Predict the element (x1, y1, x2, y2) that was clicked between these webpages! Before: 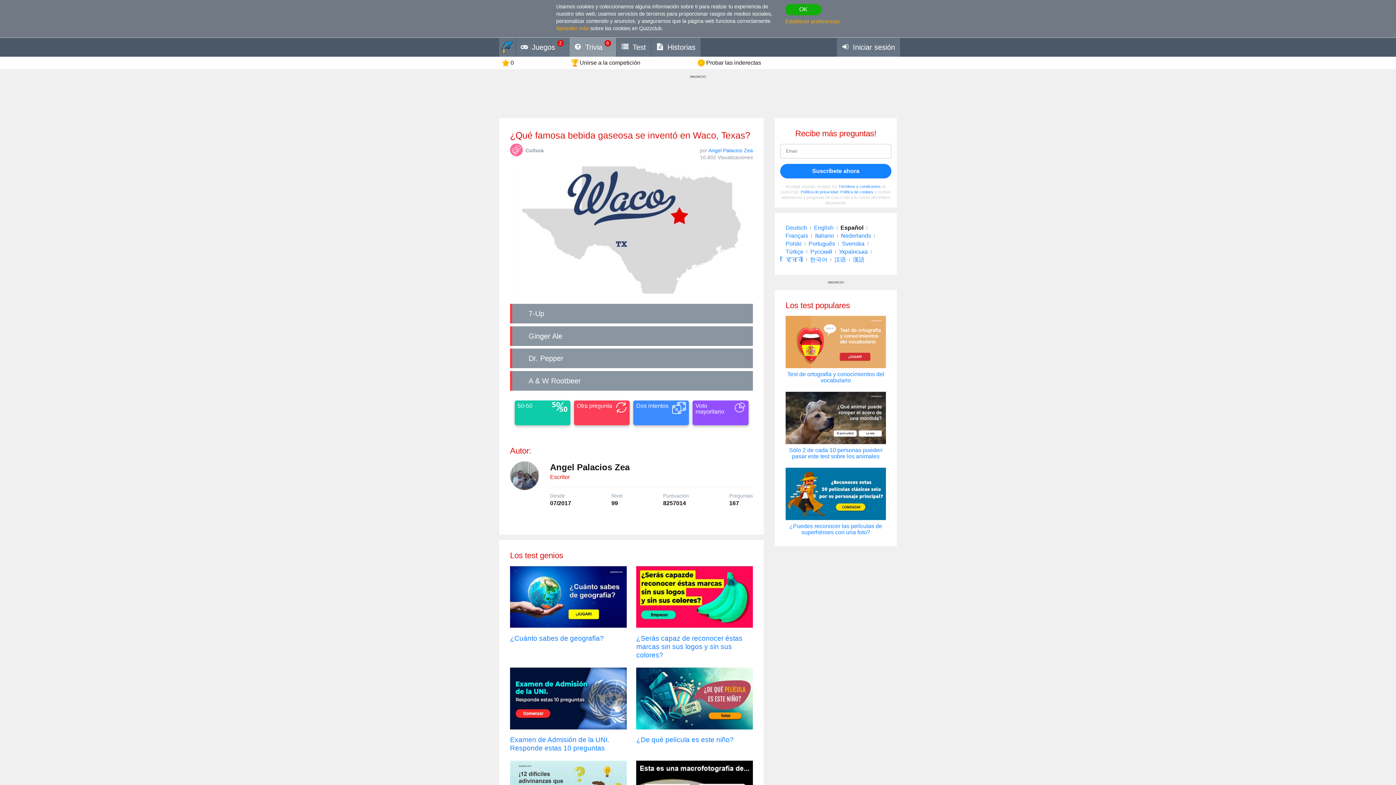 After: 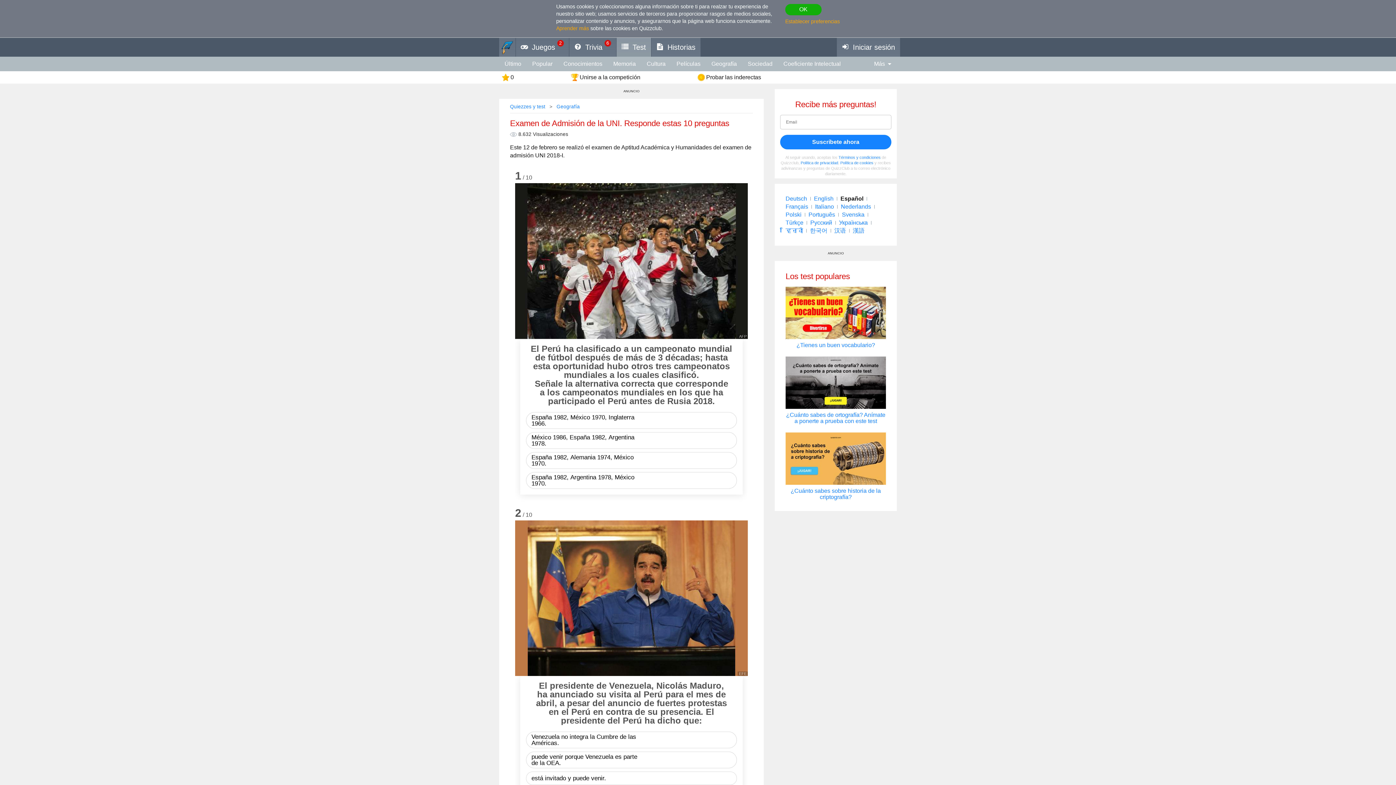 Action: bbox: (510, 667, 626, 752) label: Examen de Admisión de la UNI. Responde estas 10 preguntas